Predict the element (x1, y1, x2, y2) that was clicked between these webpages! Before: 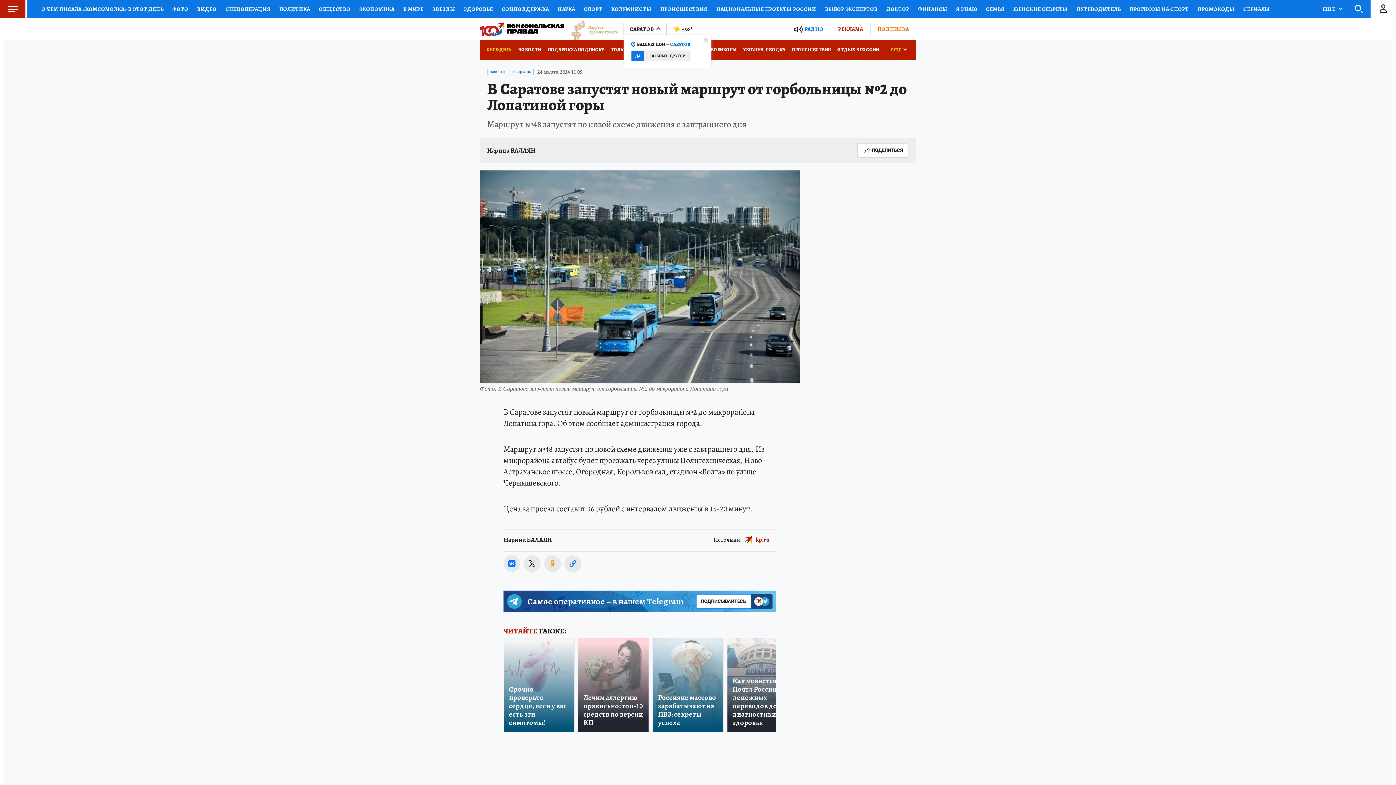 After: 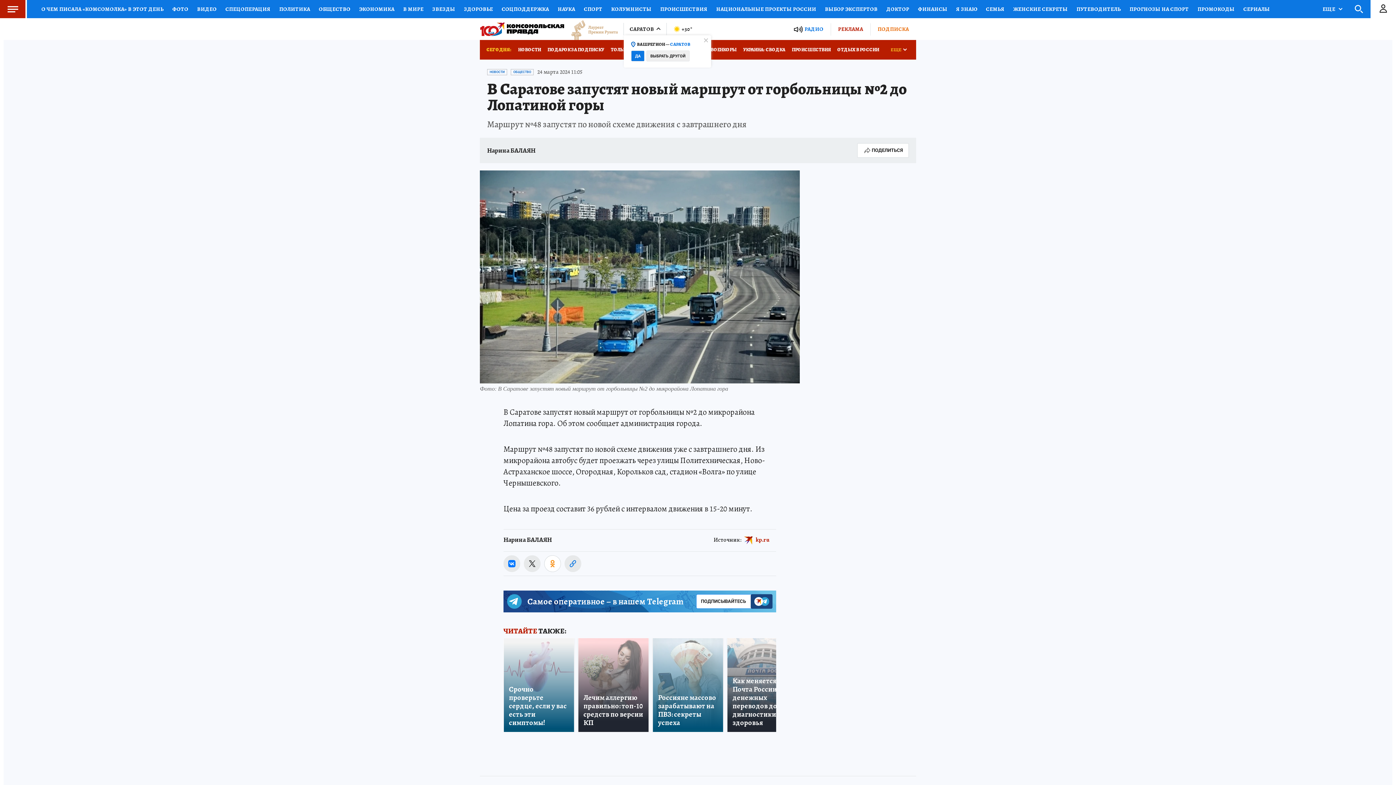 Action: bbox: (544, 555, 561, 572)